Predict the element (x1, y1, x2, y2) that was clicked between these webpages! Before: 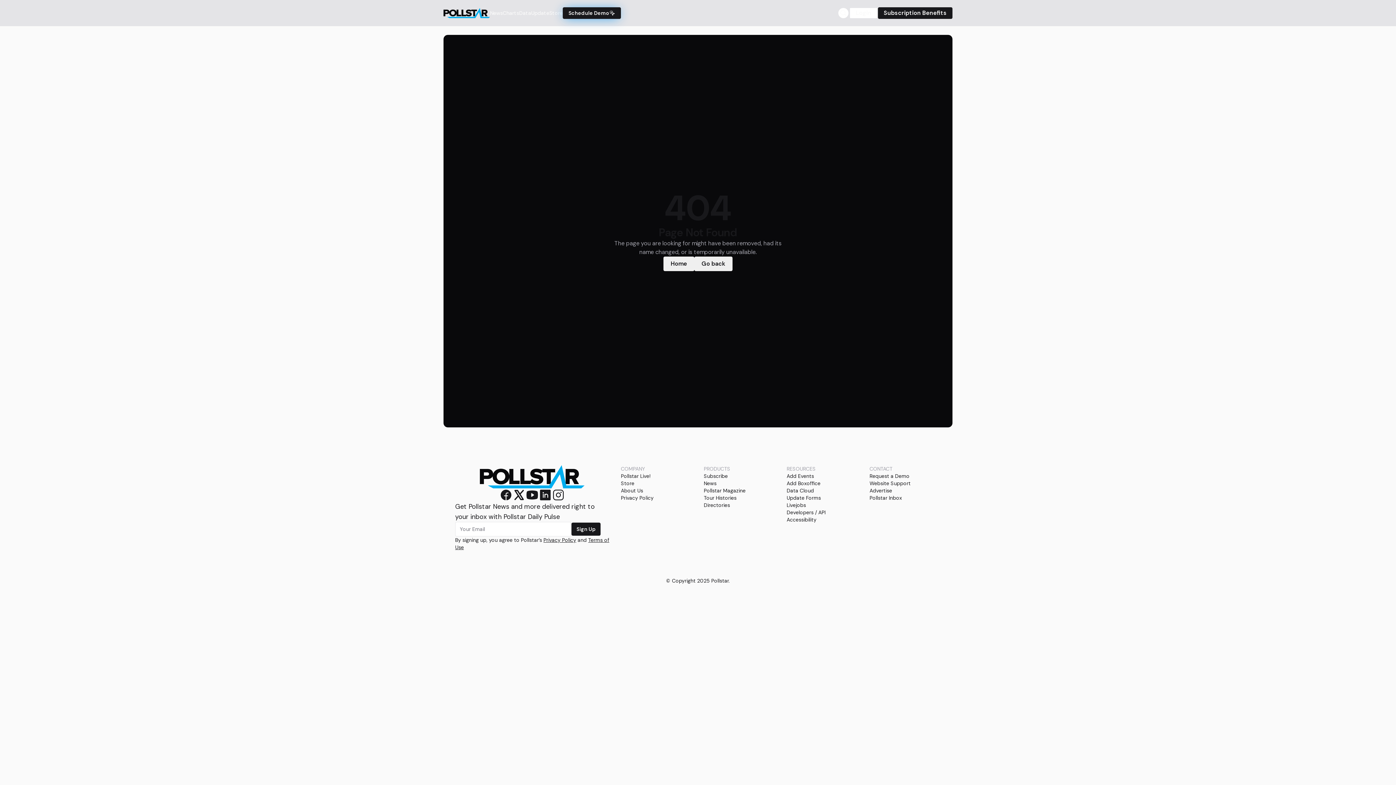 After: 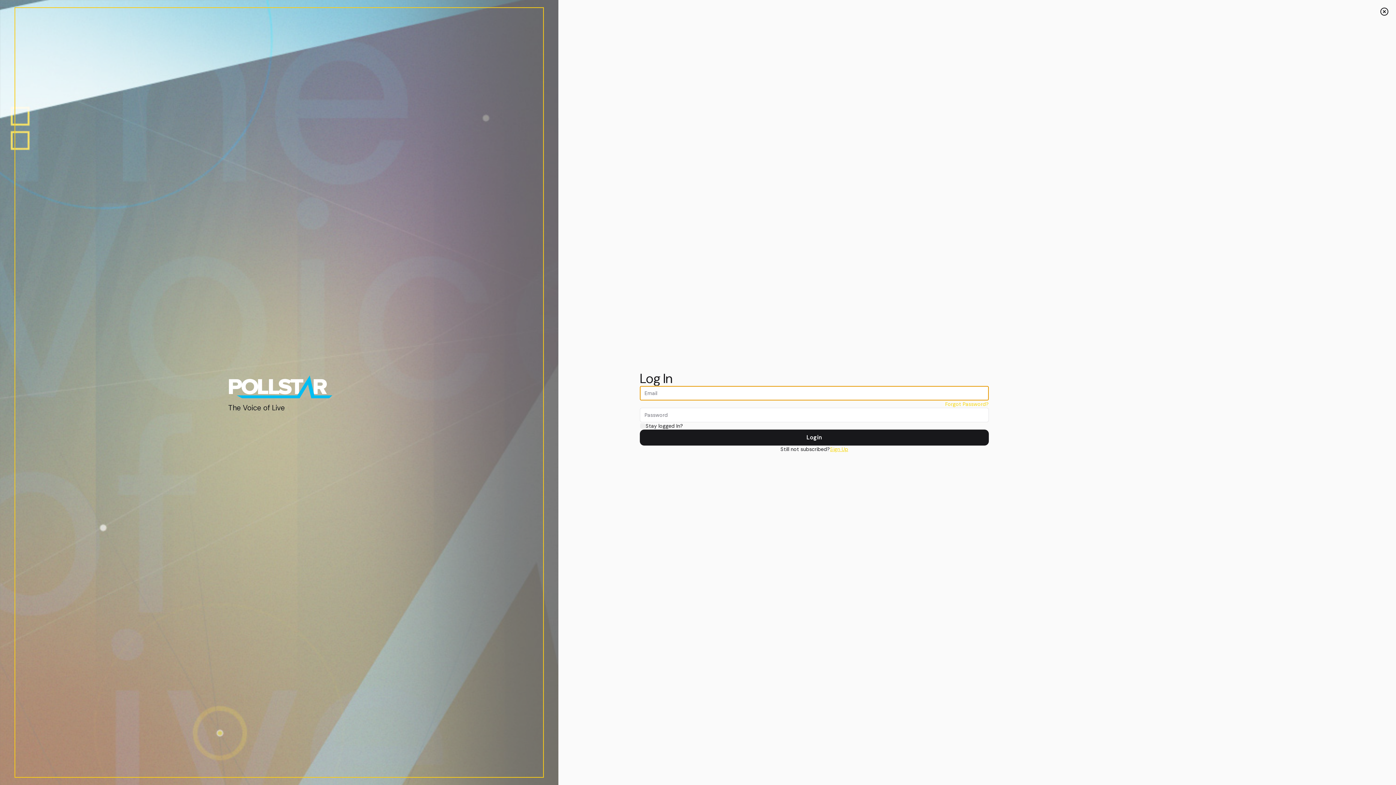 Action: bbox: (786, 480, 820, 487) label: Add Boxoffice